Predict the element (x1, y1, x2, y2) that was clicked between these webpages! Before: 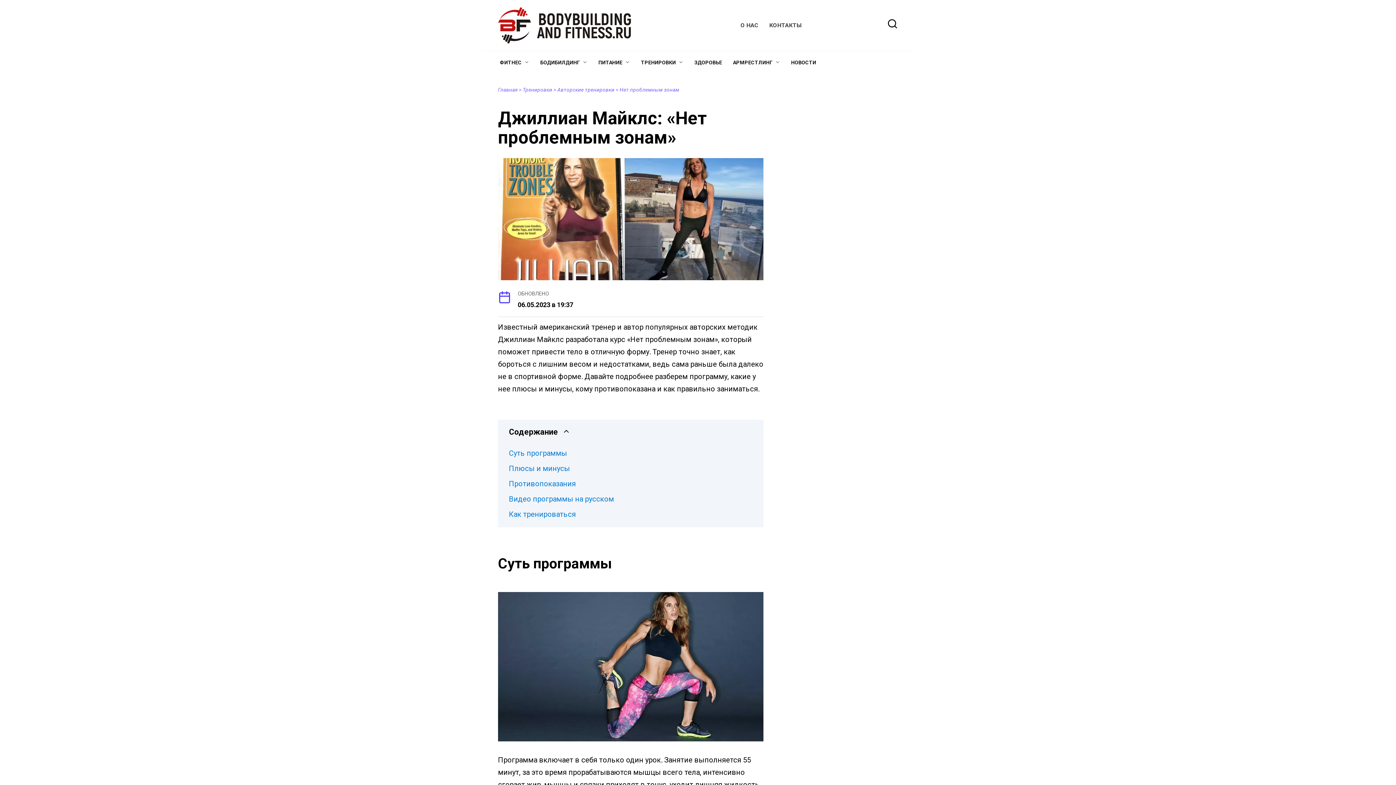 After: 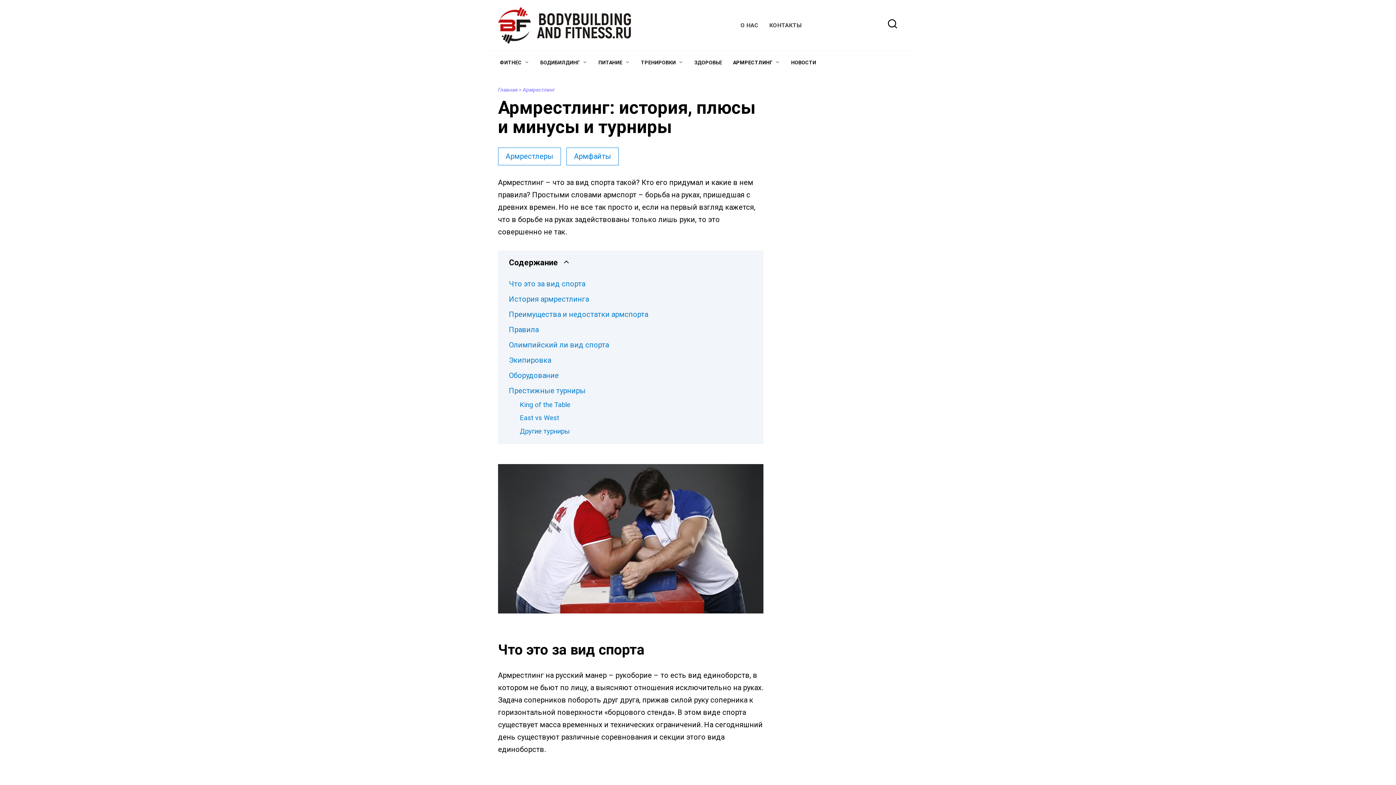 Action: label: АРМРЕСТЛИНГ bbox: (727, 50, 785, 74)